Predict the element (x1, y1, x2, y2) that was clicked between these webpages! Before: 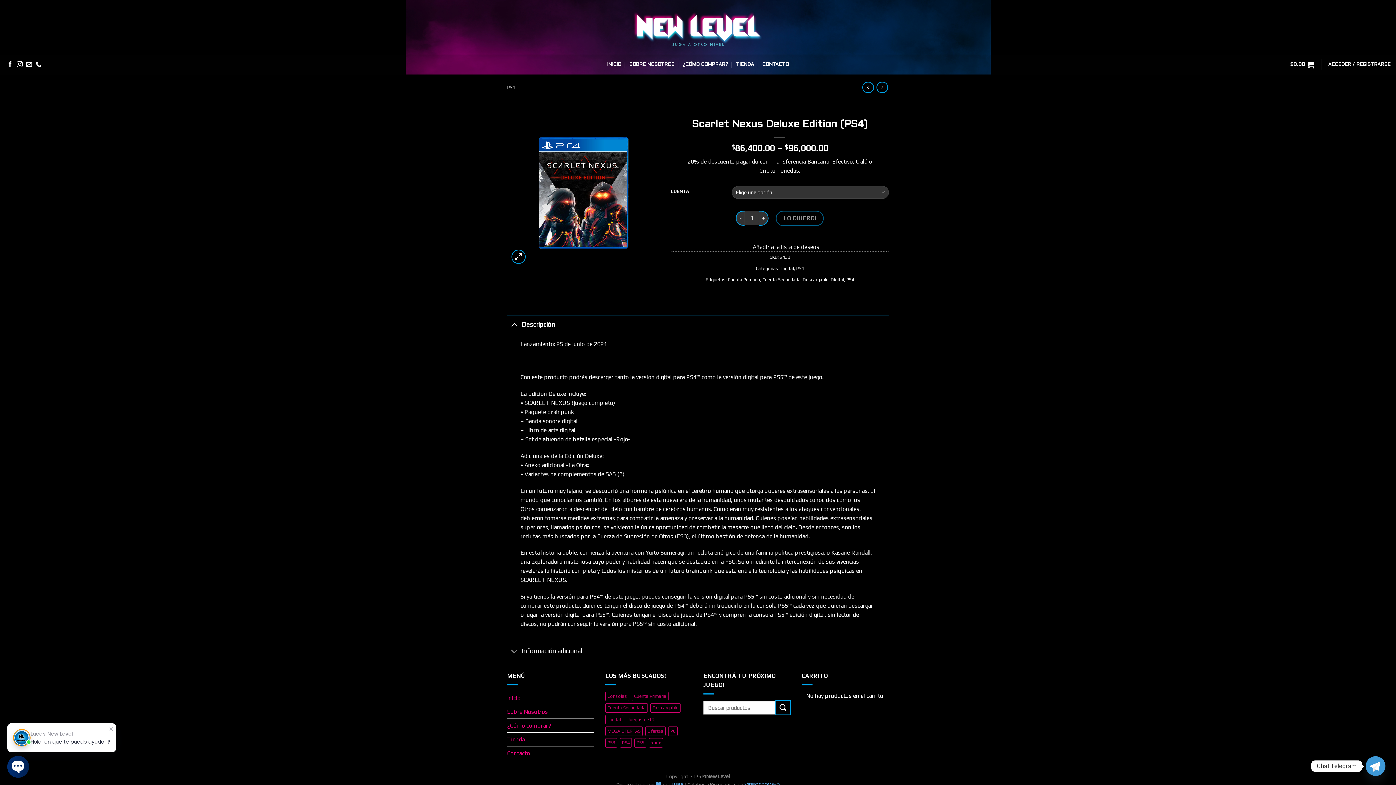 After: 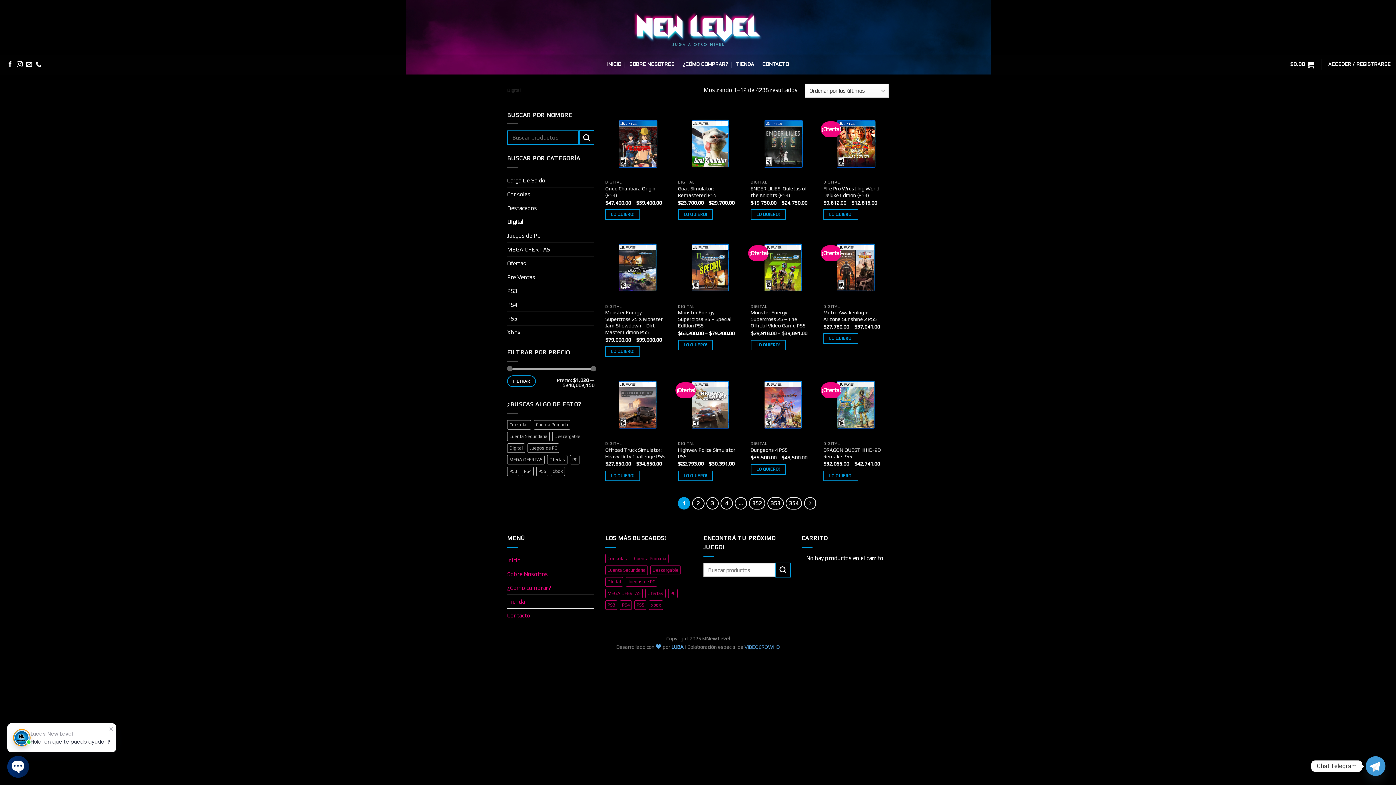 Action: bbox: (780, 265, 794, 271) label: Digital